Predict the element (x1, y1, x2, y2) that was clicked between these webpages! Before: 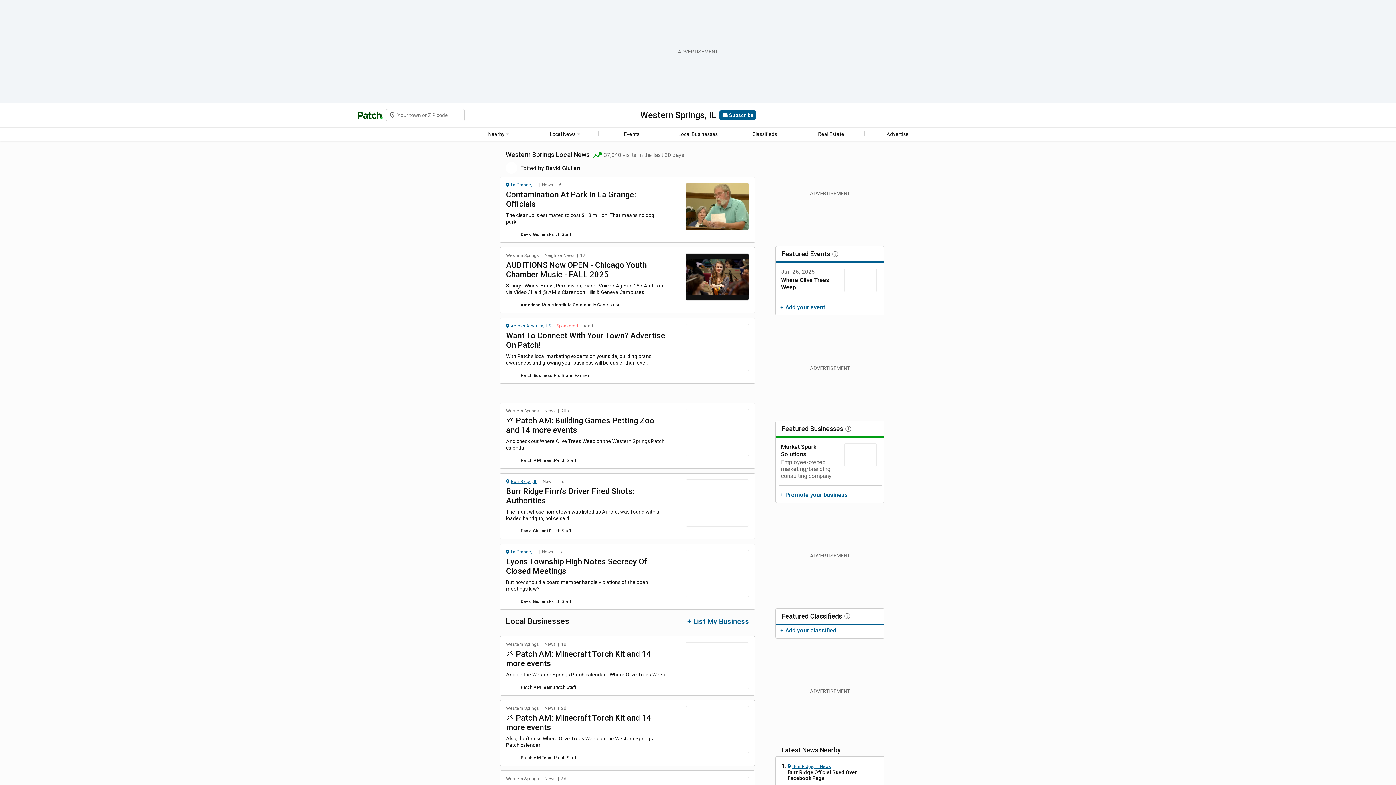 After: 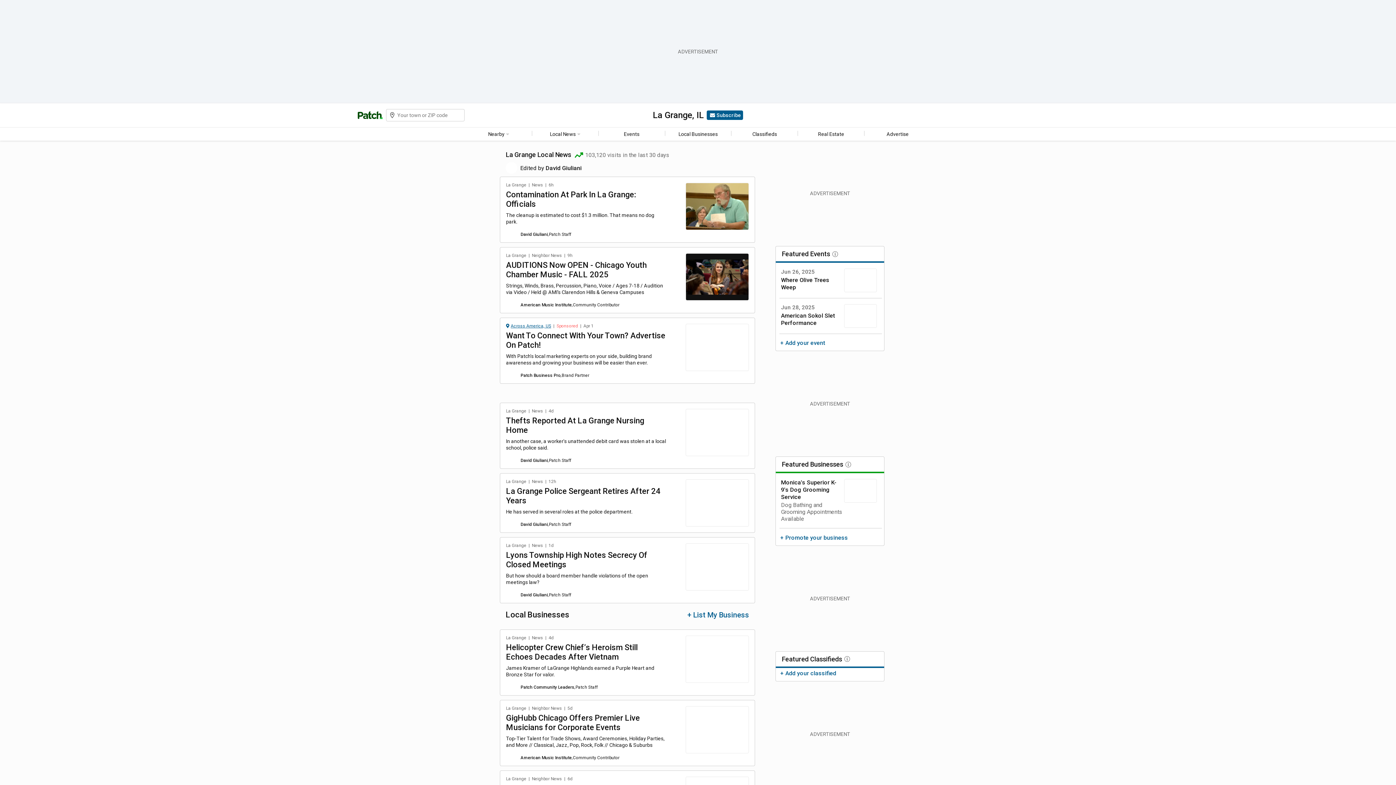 Action: bbox: (506, 550, 536, 554) label: La Grange, IL